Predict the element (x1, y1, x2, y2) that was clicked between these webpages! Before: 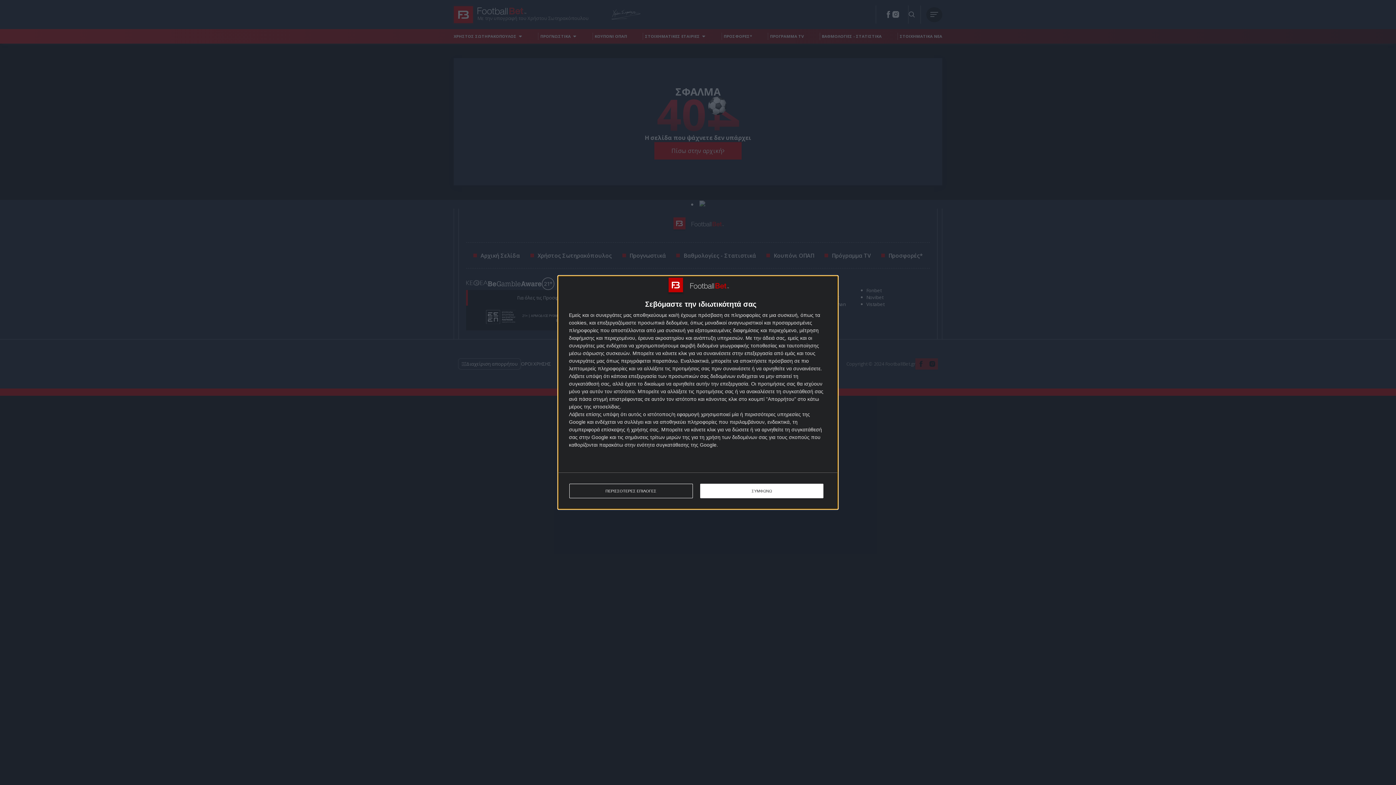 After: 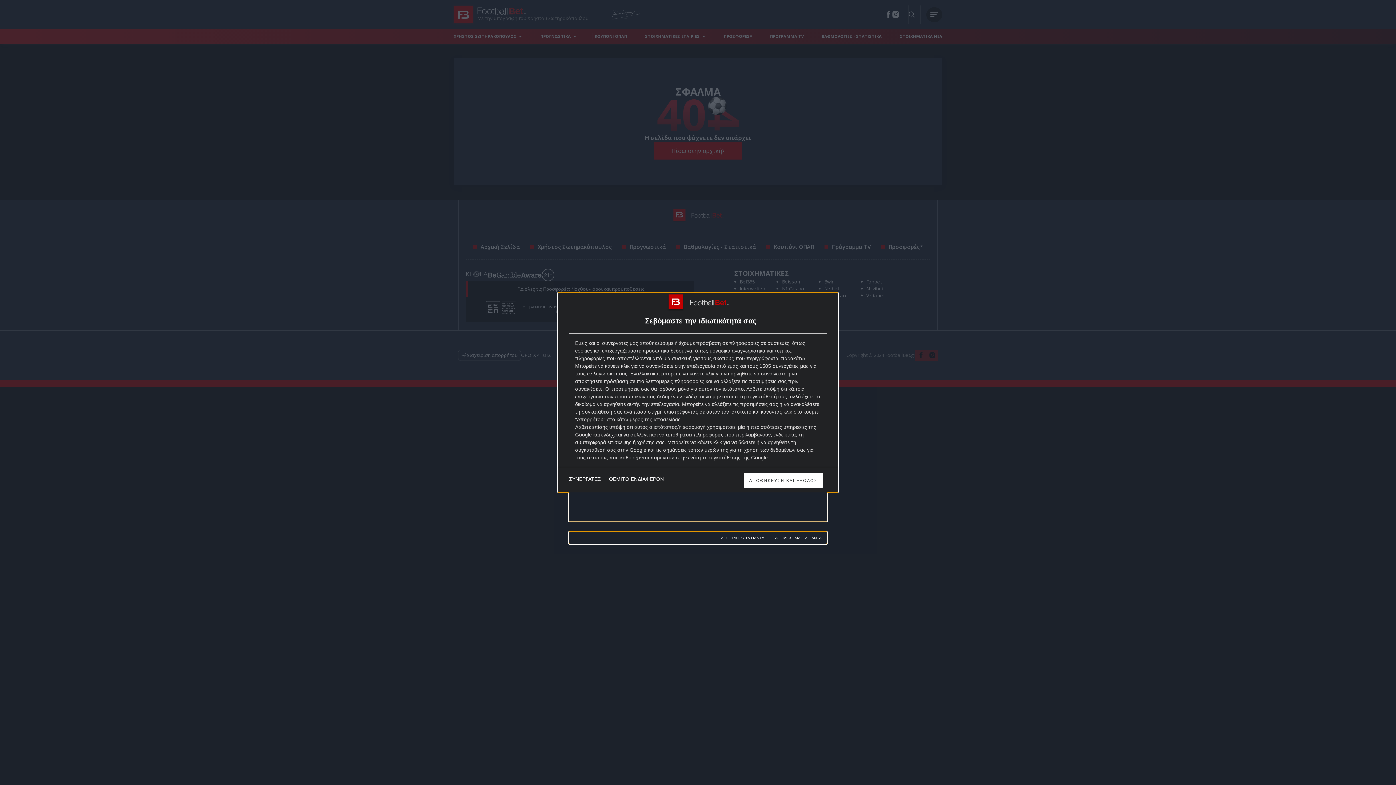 Action: label: ΠΕΡΙΣΣΟΤΕΡΕΣ ΕΠΙΛΟΓΕΣ bbox: (569, 484, 692, 498)